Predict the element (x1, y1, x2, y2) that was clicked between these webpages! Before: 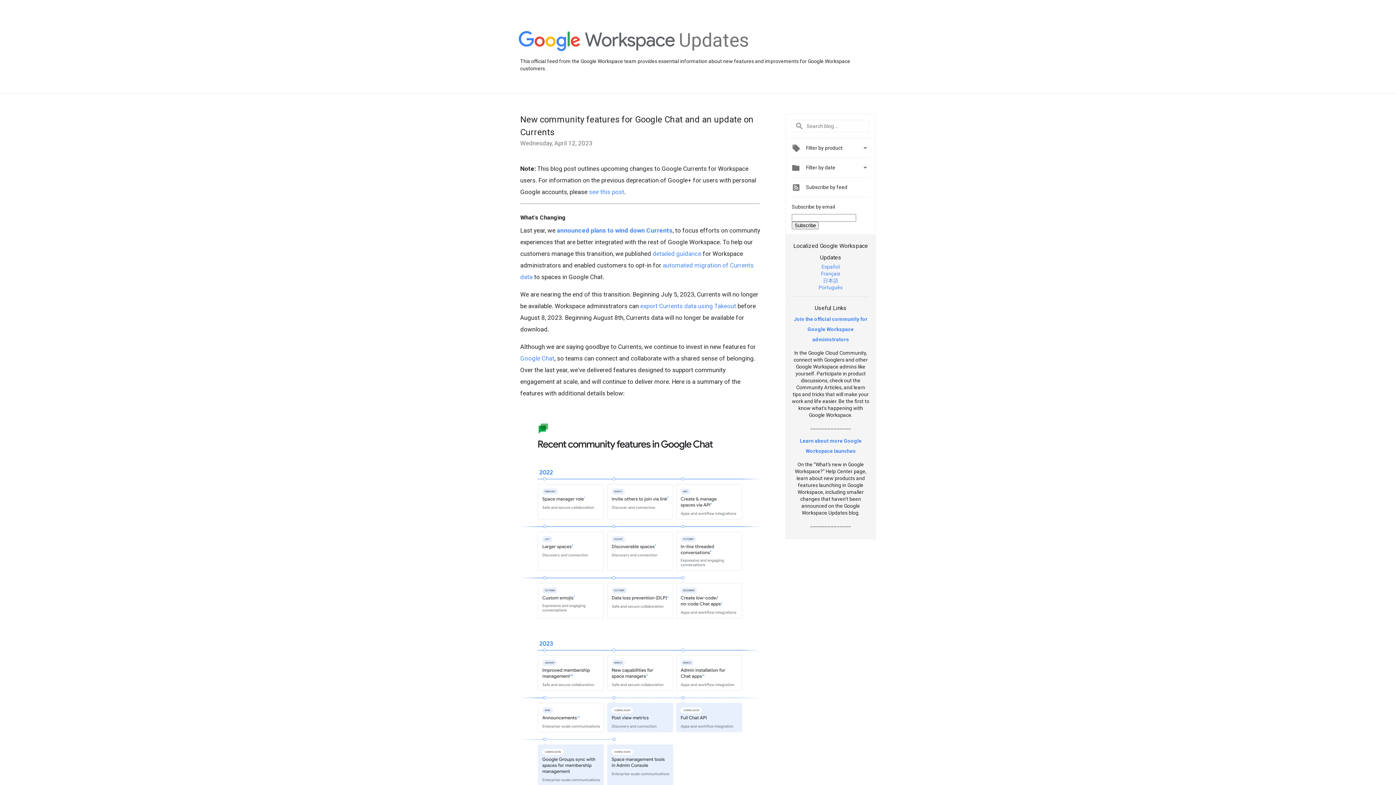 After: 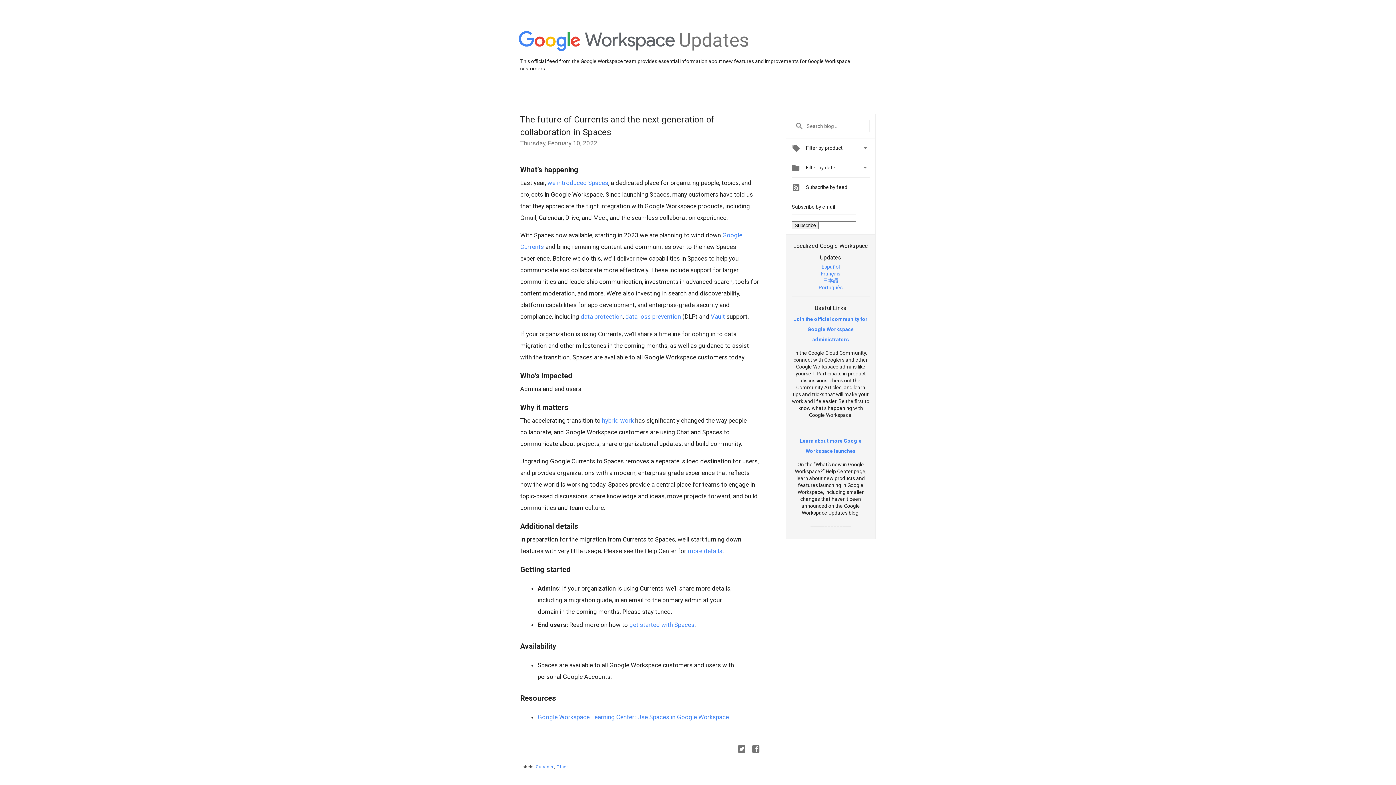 Action: label: announced plans to wind down Currents bbox: (557, 226, 672, 234)